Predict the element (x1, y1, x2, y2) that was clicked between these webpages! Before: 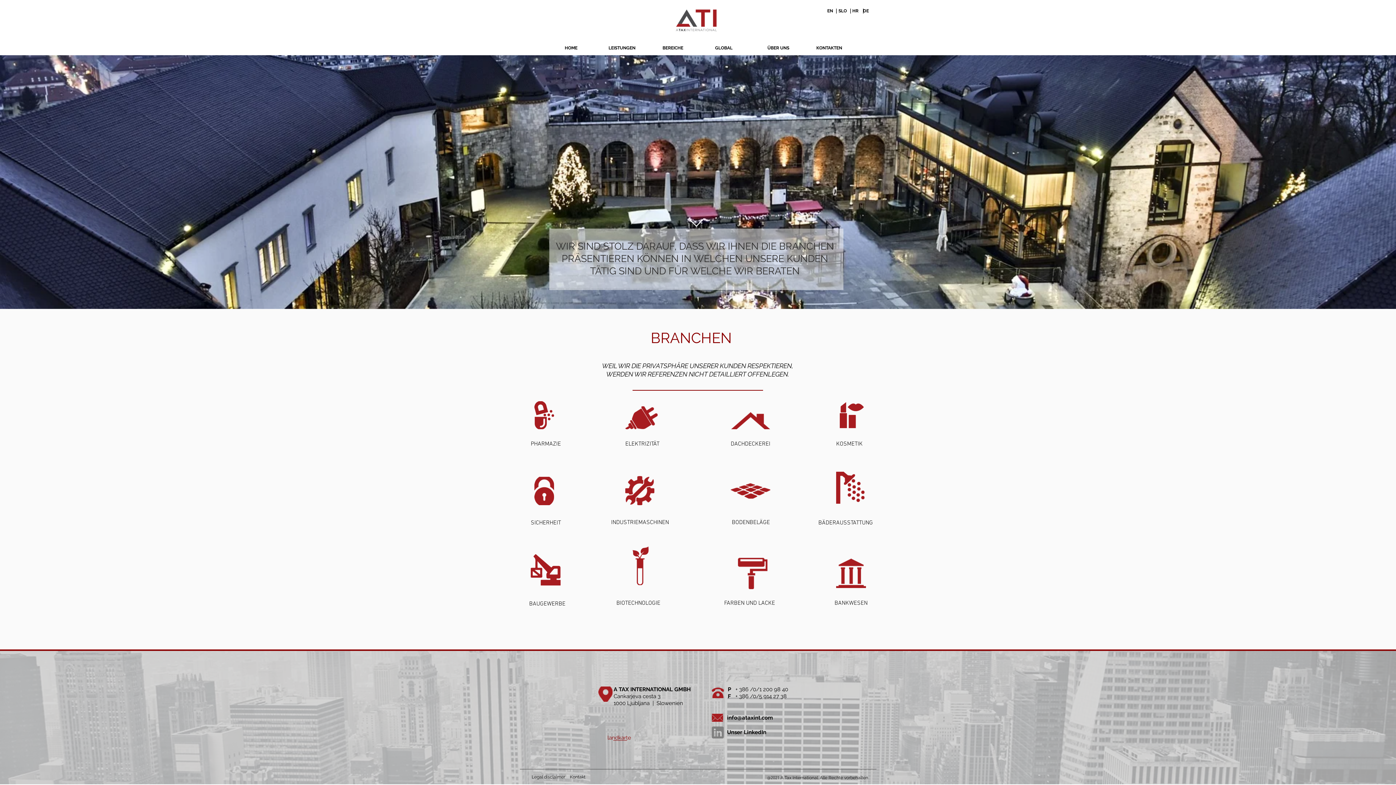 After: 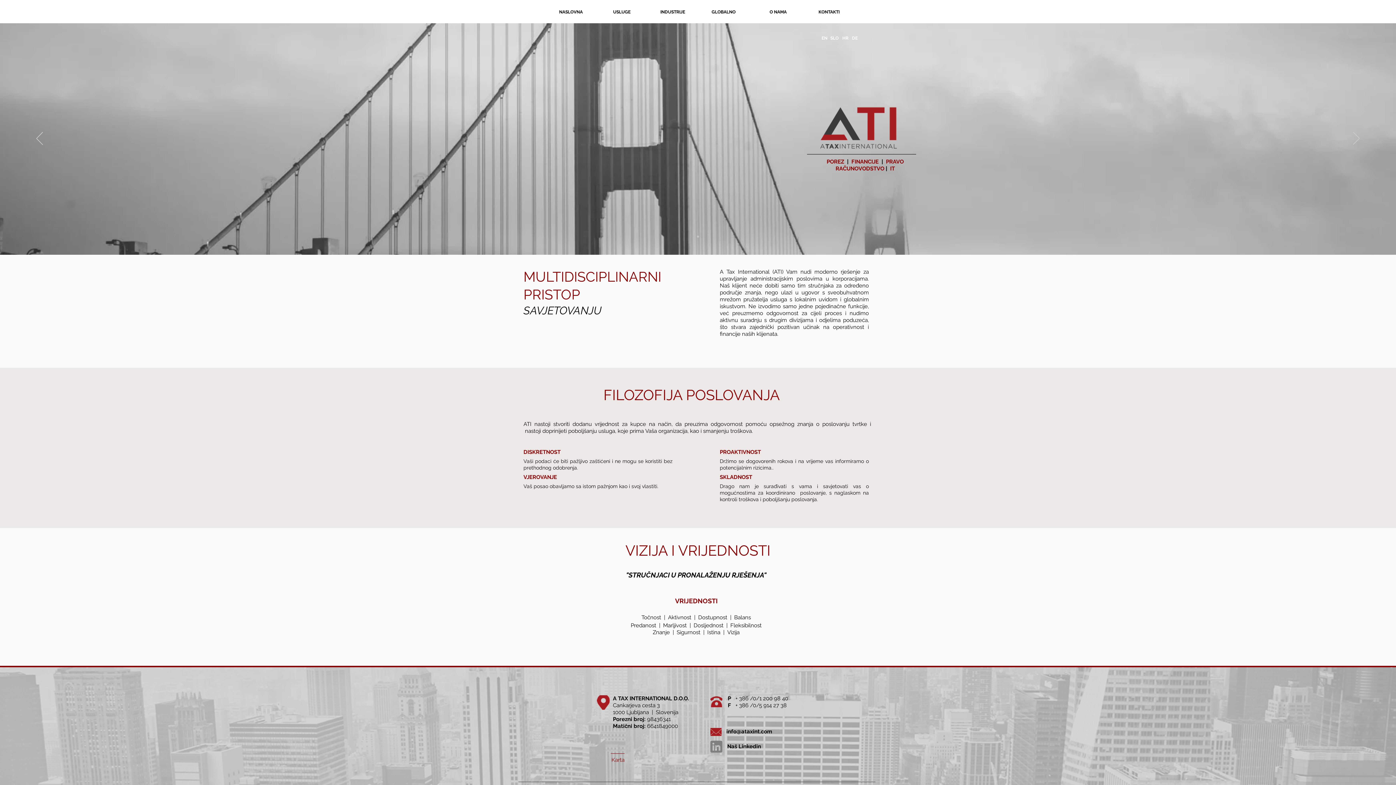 Action: bbox: (851, 6, 860, 14) label: HR